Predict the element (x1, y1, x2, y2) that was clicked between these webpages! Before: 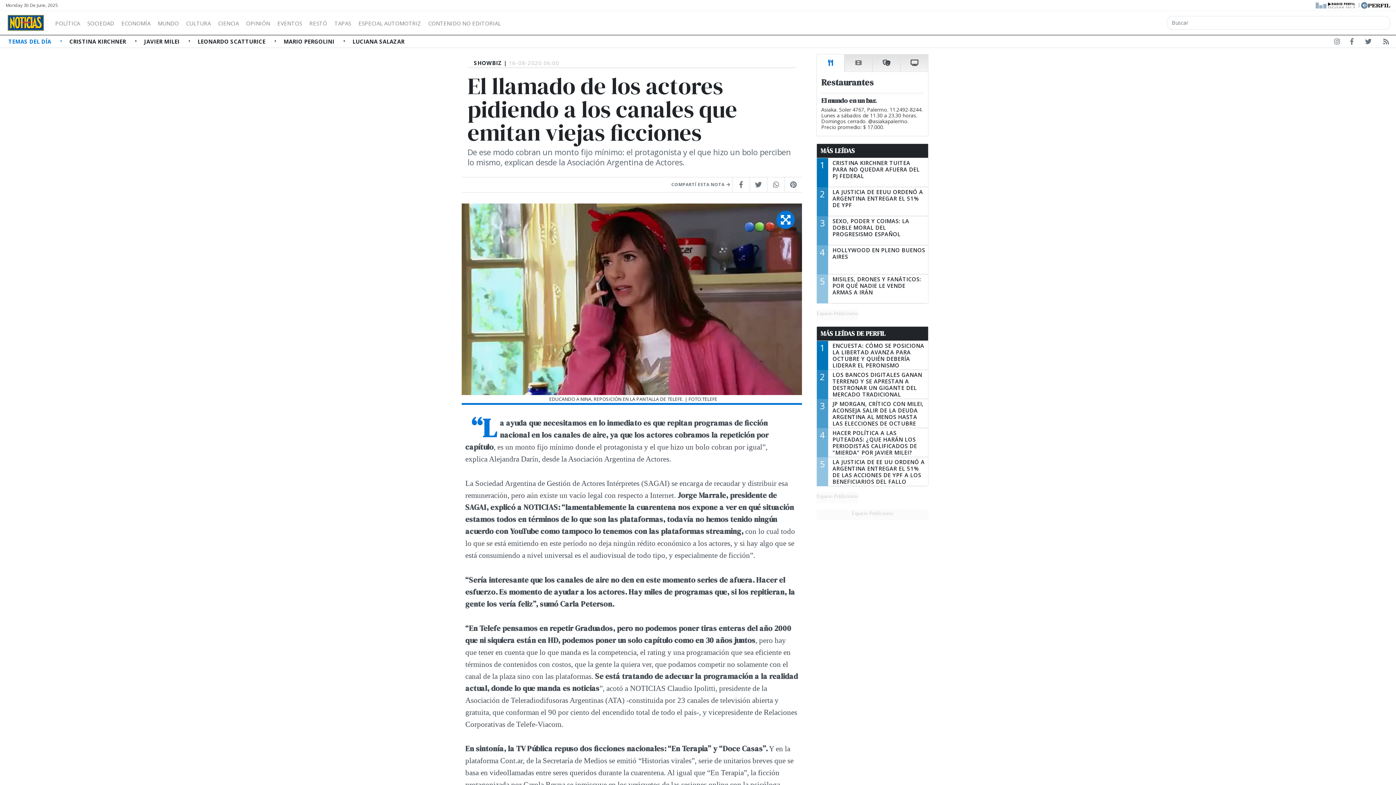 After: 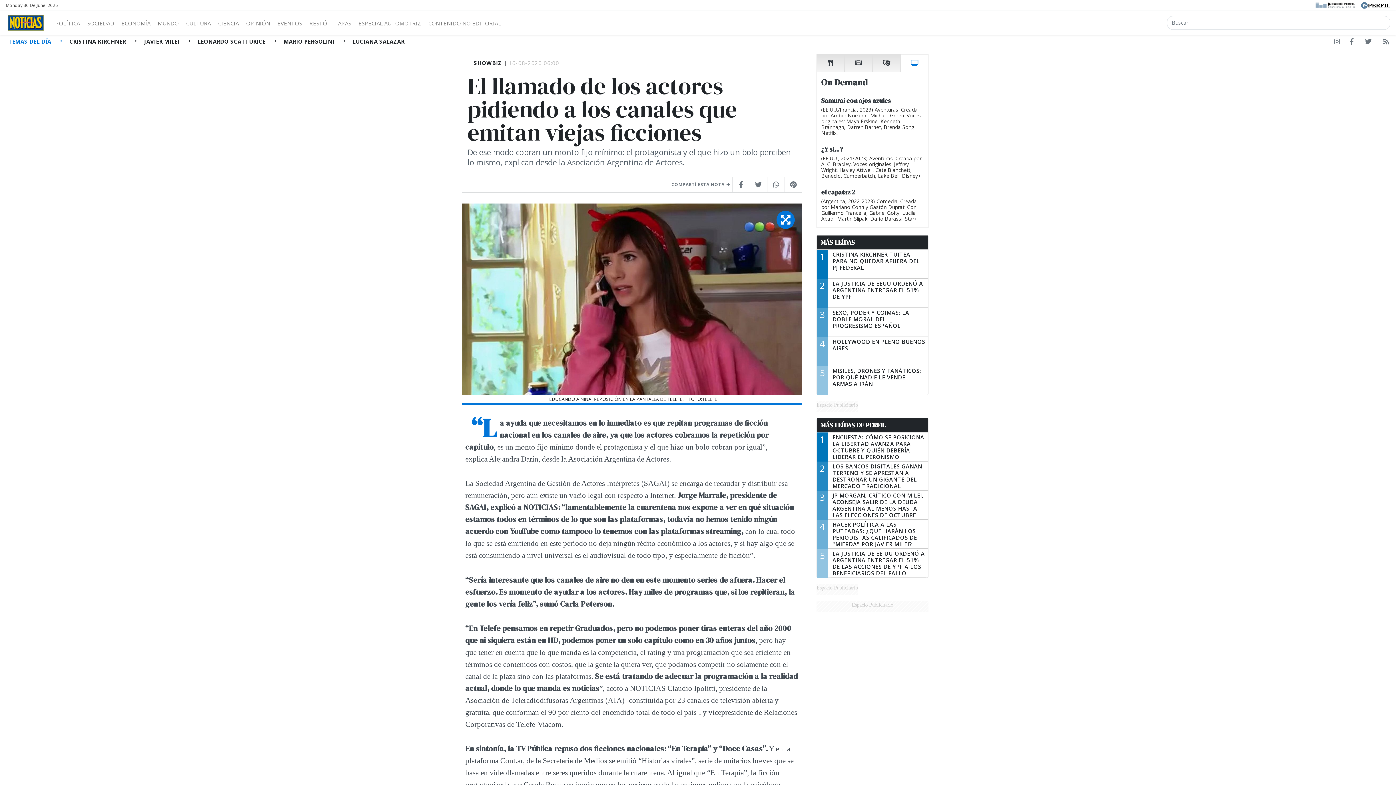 Action: bbox: (900, 54, 928, 72)